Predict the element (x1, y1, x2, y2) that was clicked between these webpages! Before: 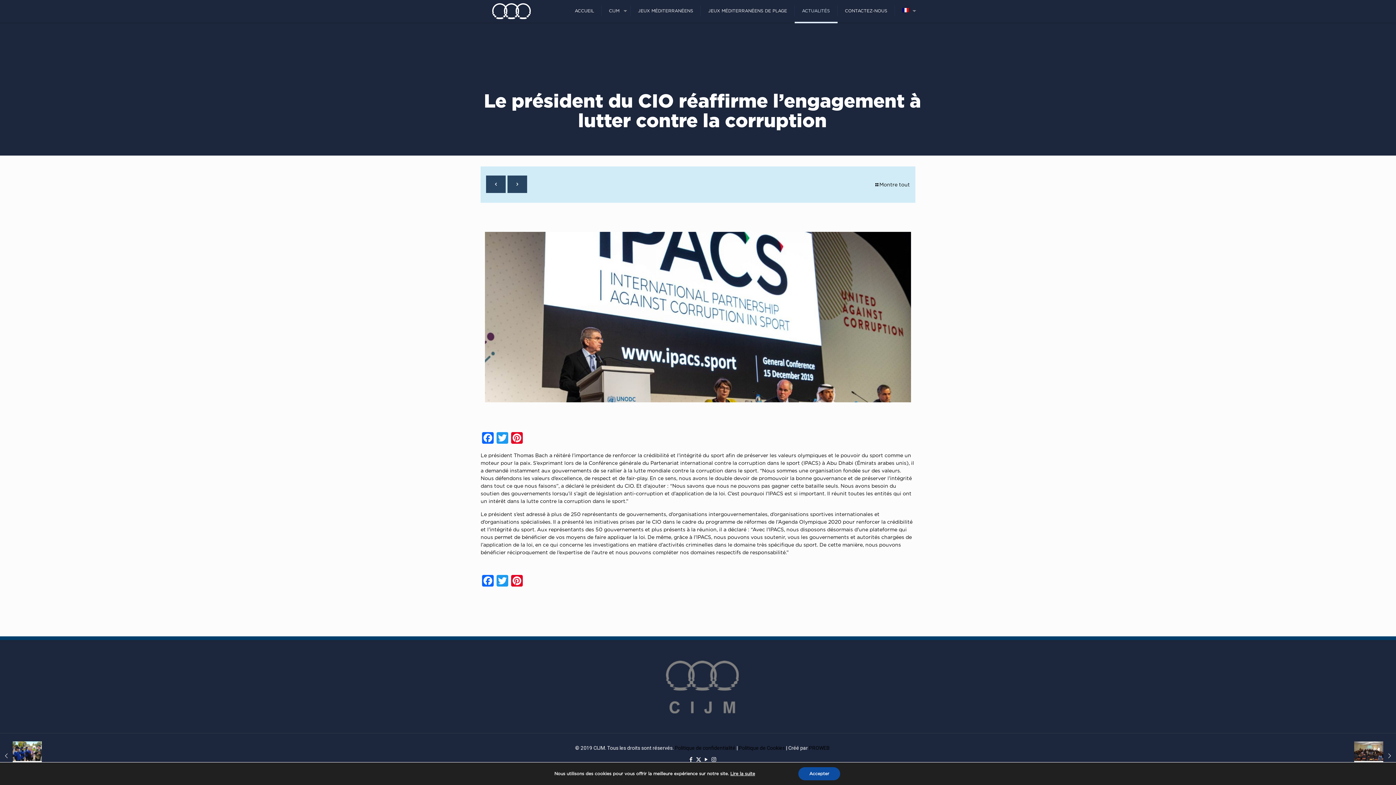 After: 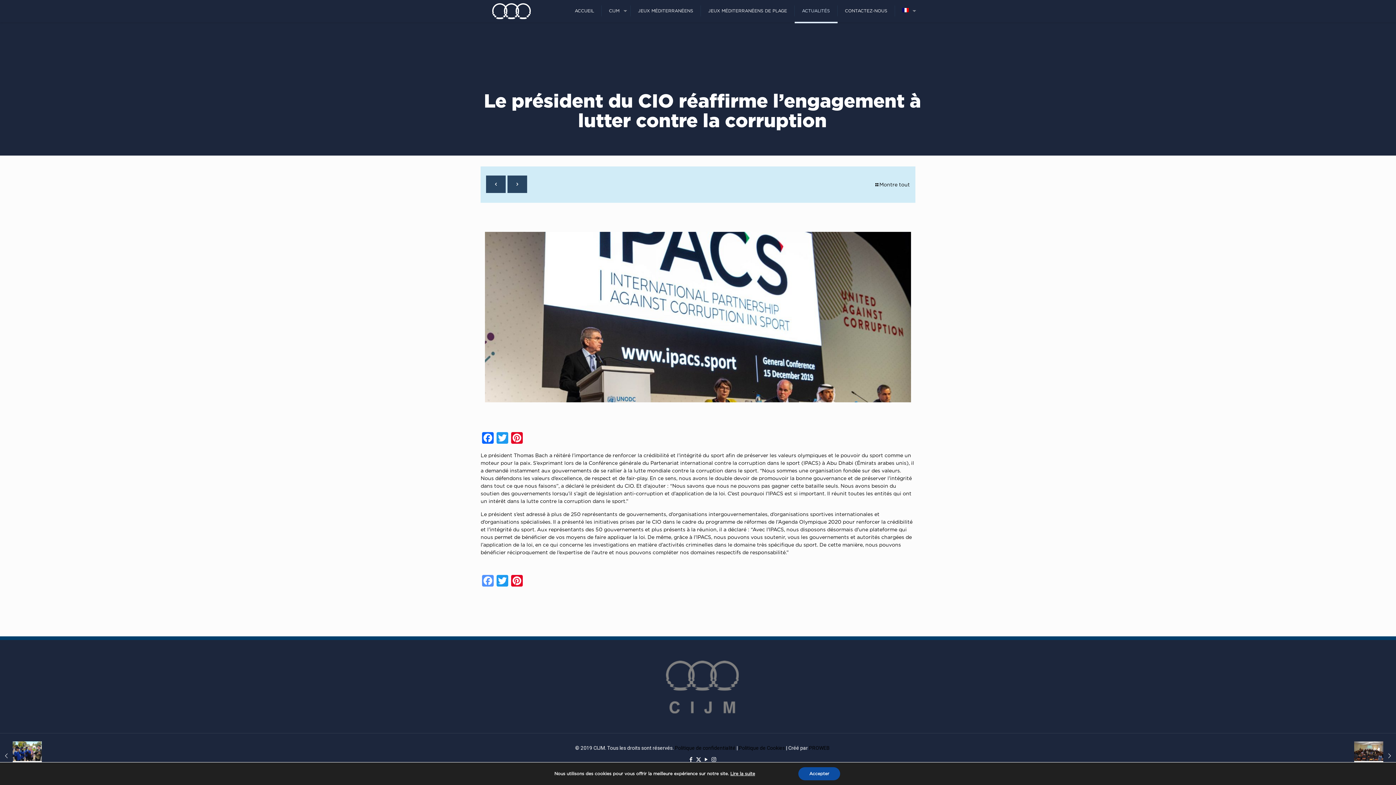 Action: label: Facebook bbox: (480, 575, 495, 588)